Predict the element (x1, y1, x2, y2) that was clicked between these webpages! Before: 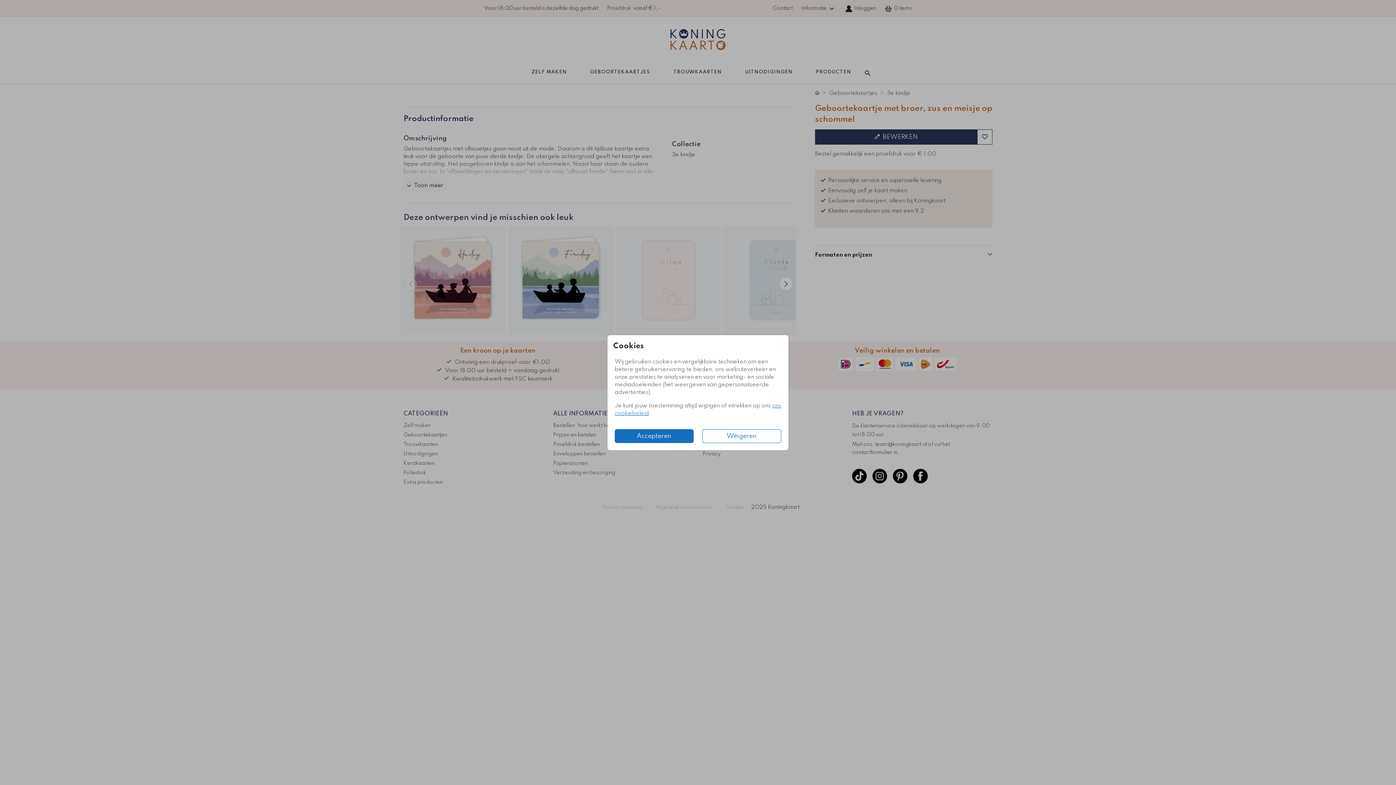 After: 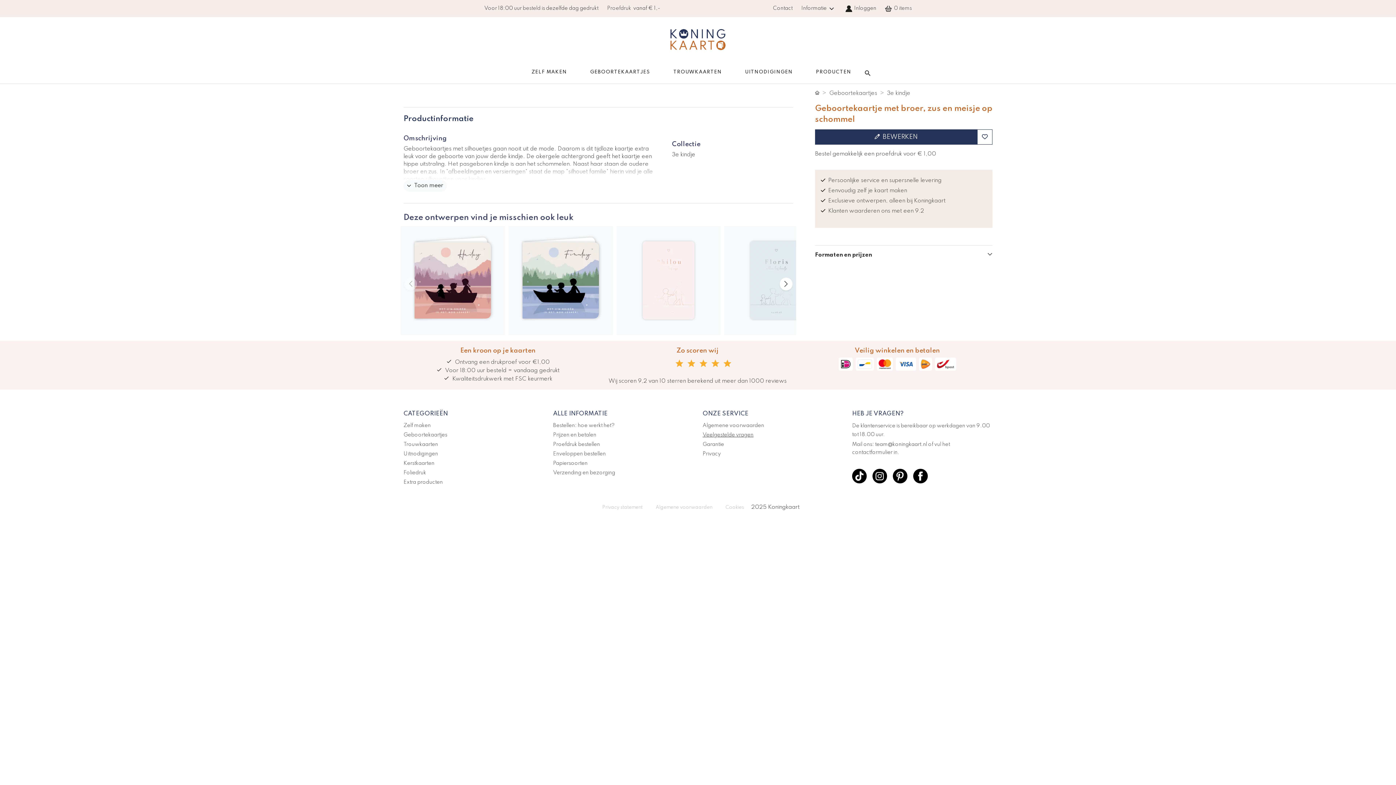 Action: bbox: (702, 429, 781, 443) label: Weigeren